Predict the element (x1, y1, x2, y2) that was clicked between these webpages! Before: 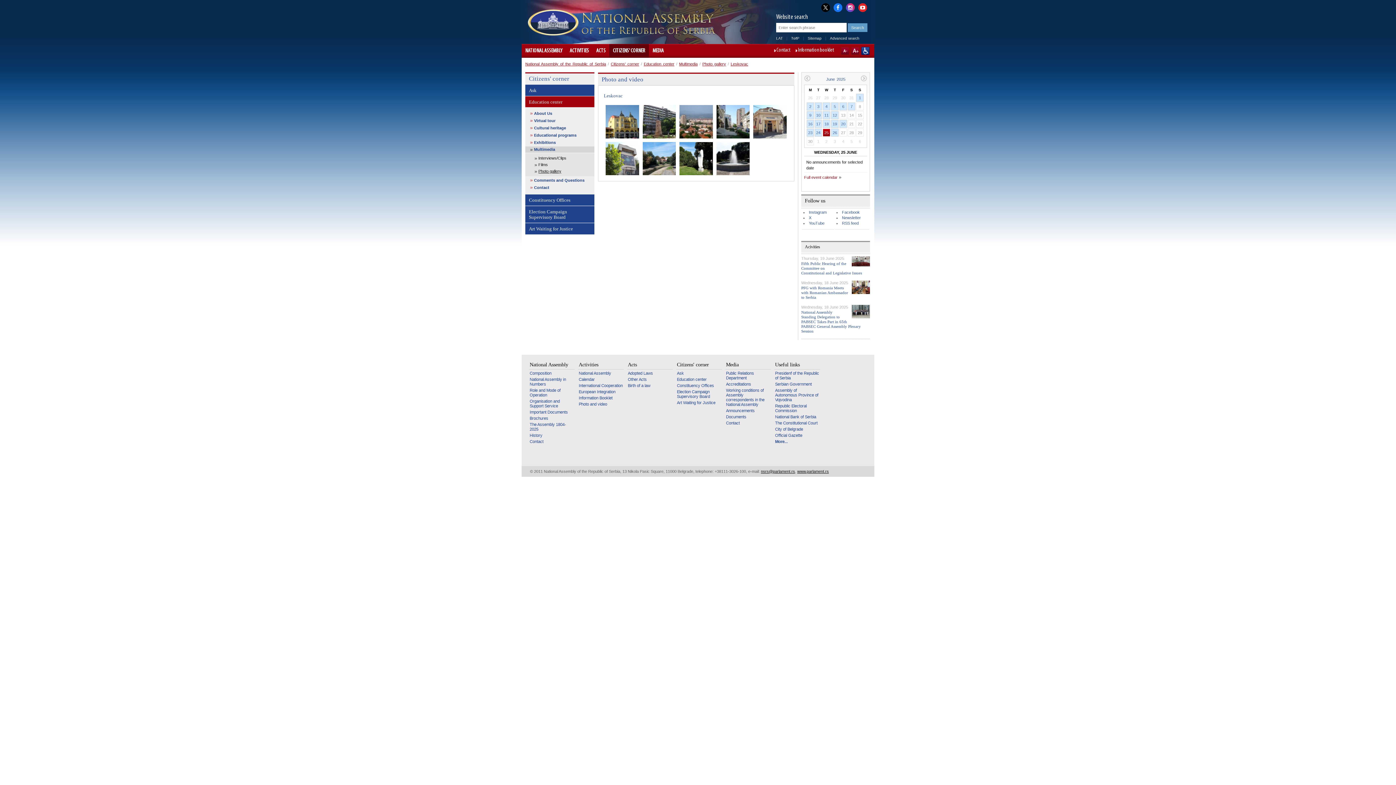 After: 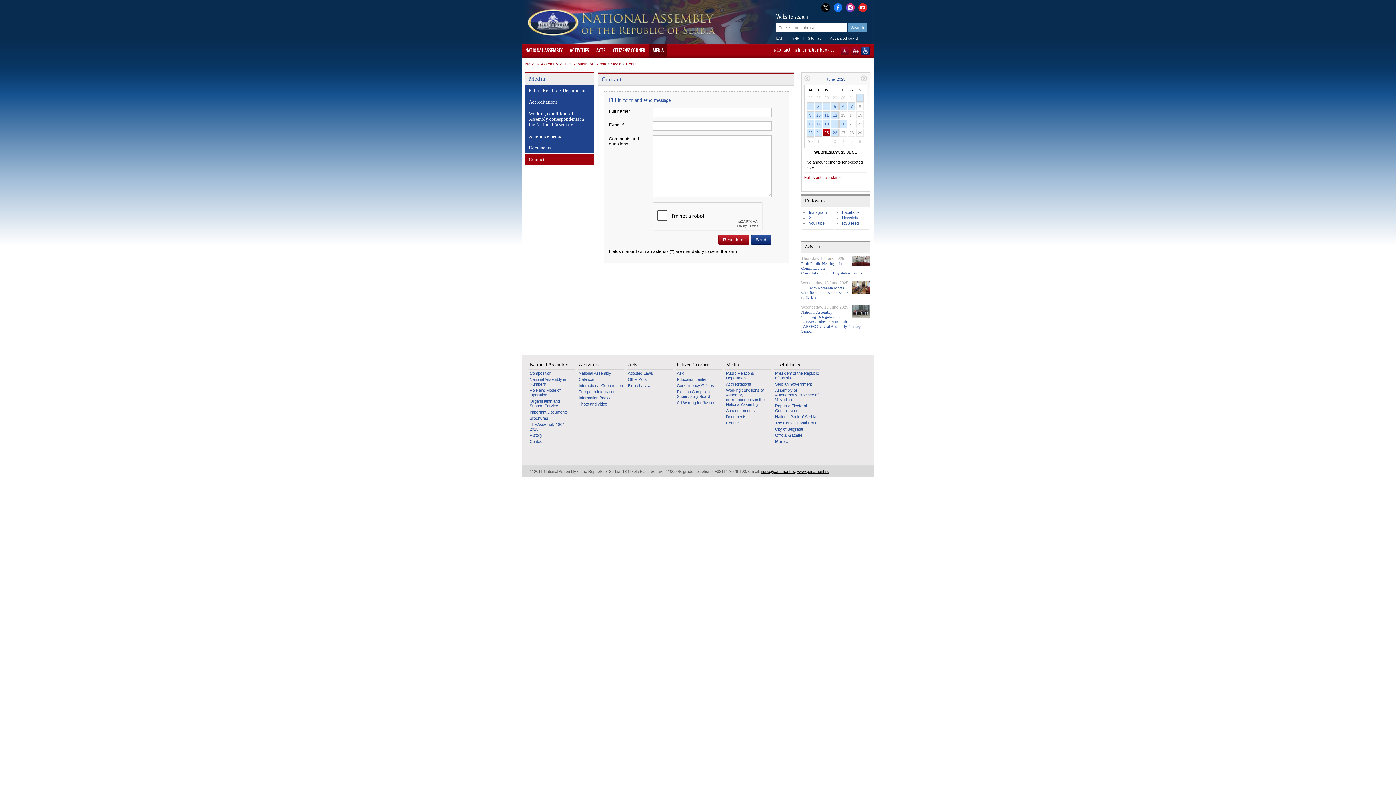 Action: label: Contact bbox: (726, 421, 770, 425)